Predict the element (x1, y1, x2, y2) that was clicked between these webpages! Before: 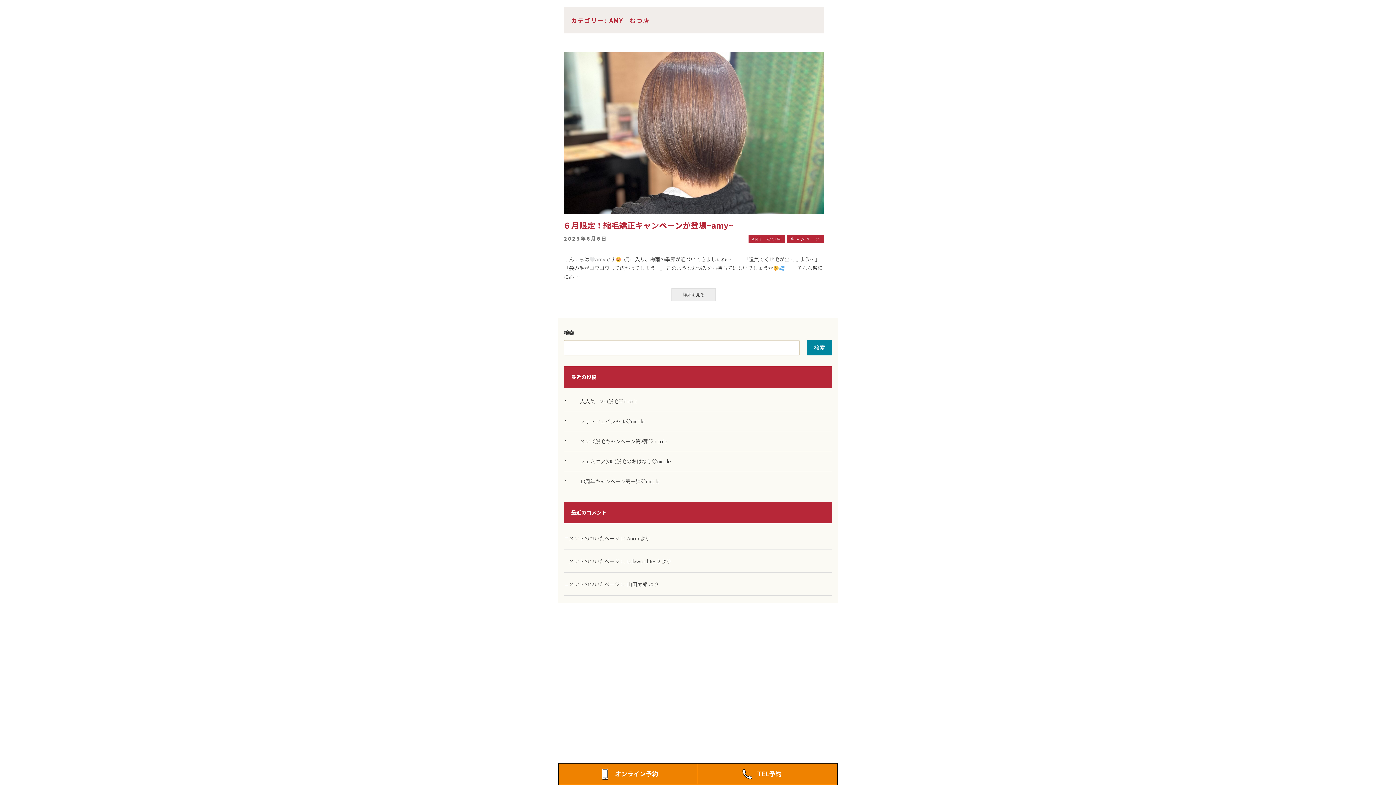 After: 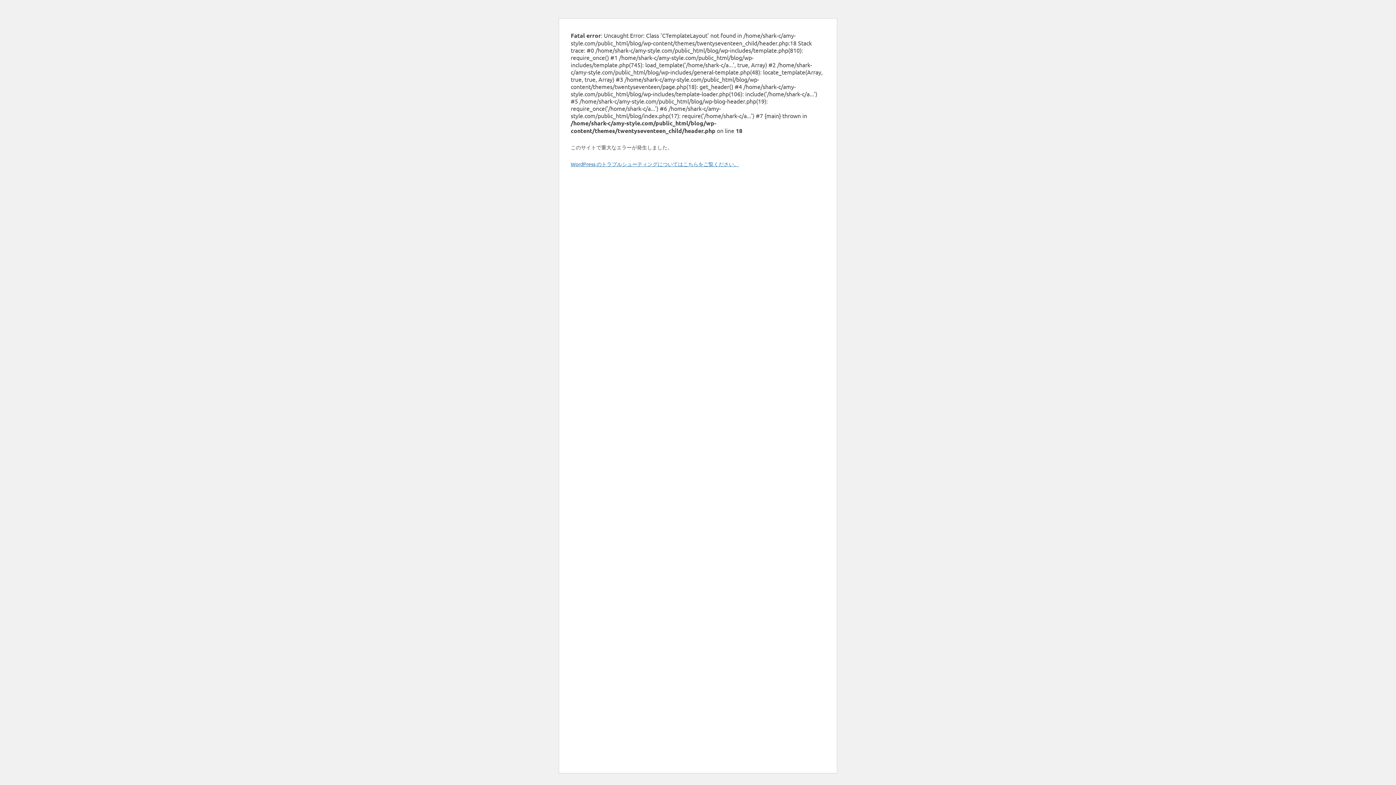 Action: bbox: (564, 580, 620, 588) label: コメントのついたページ